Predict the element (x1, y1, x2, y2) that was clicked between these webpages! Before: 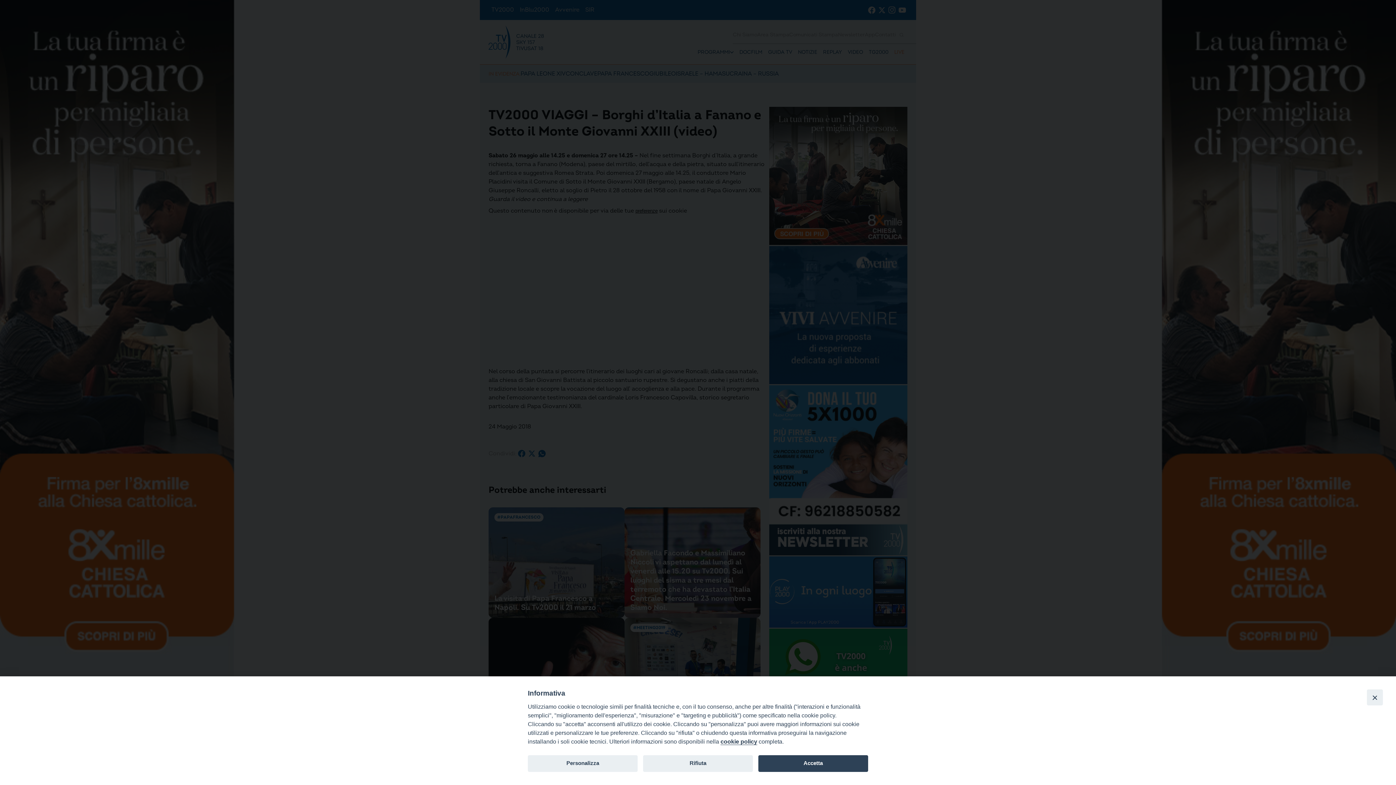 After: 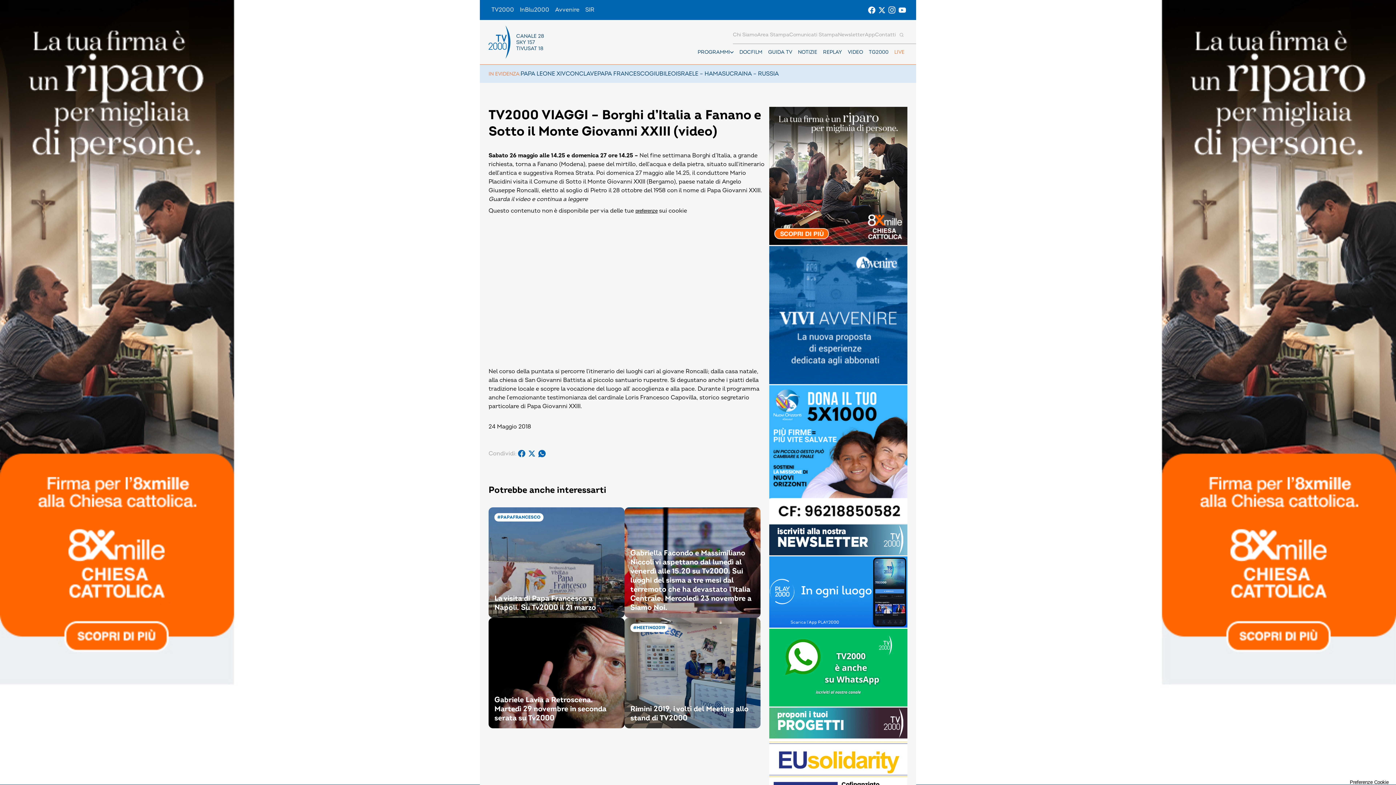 Action: bbox: (1367, 689, 1383, 705) label: Close